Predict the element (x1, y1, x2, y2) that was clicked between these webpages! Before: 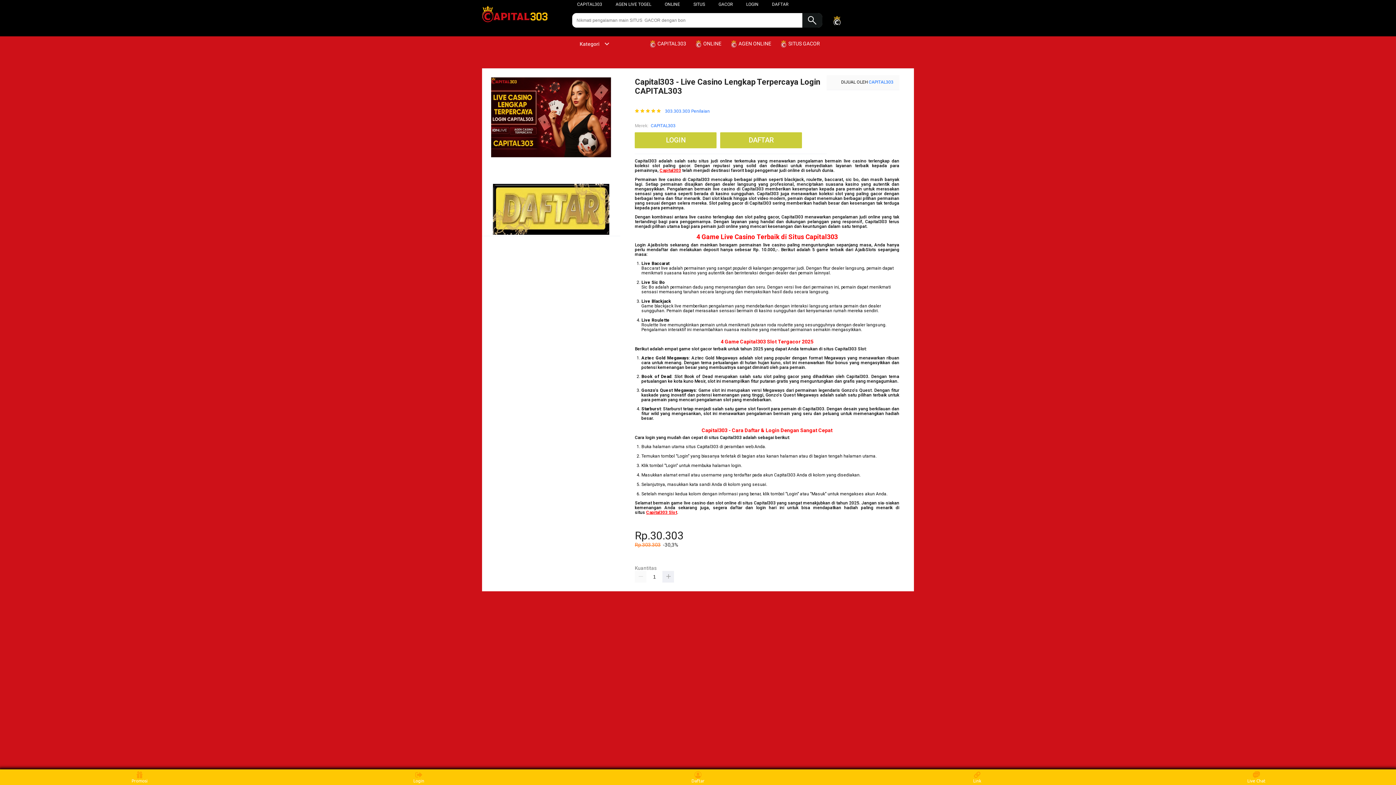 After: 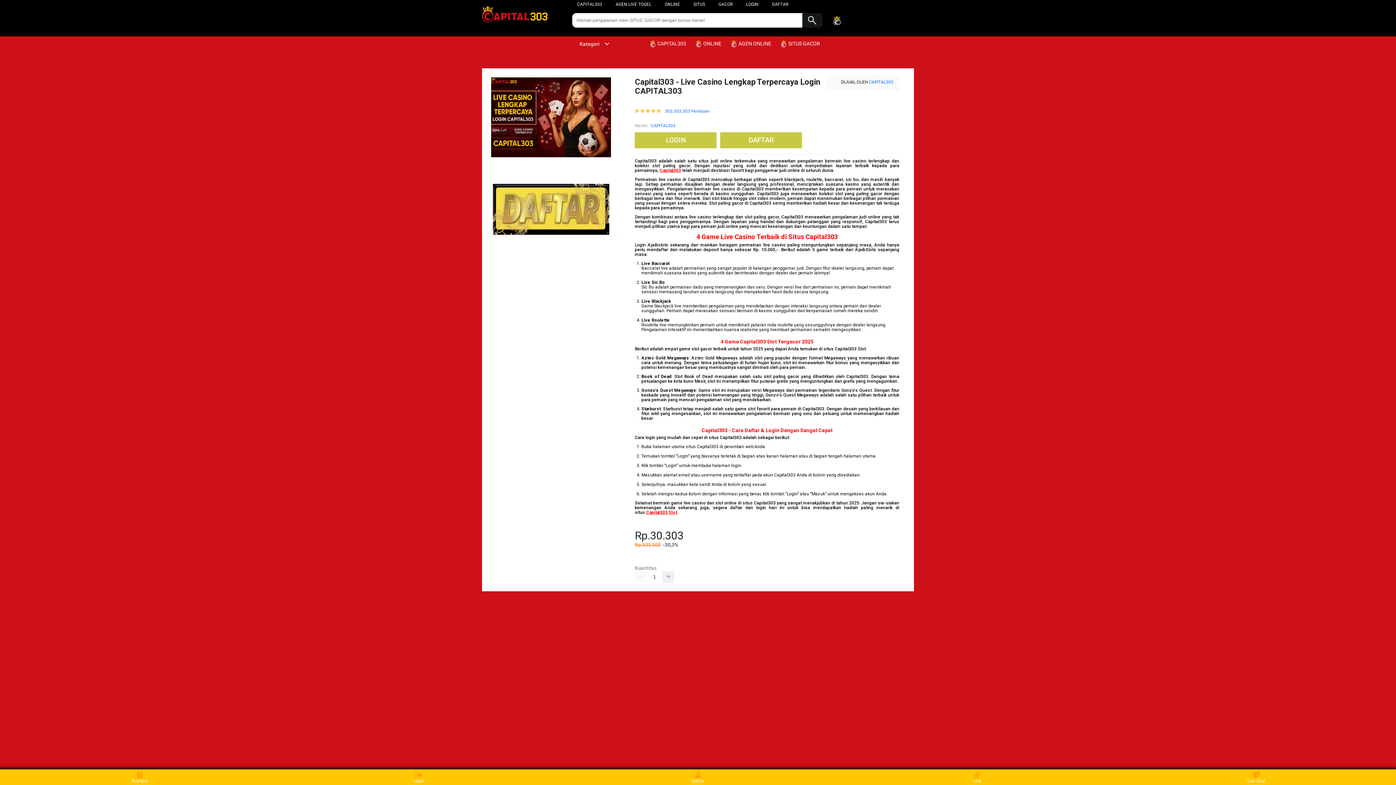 Action: label: CAPITAL303 bbox: (651, 122, 675, 129)